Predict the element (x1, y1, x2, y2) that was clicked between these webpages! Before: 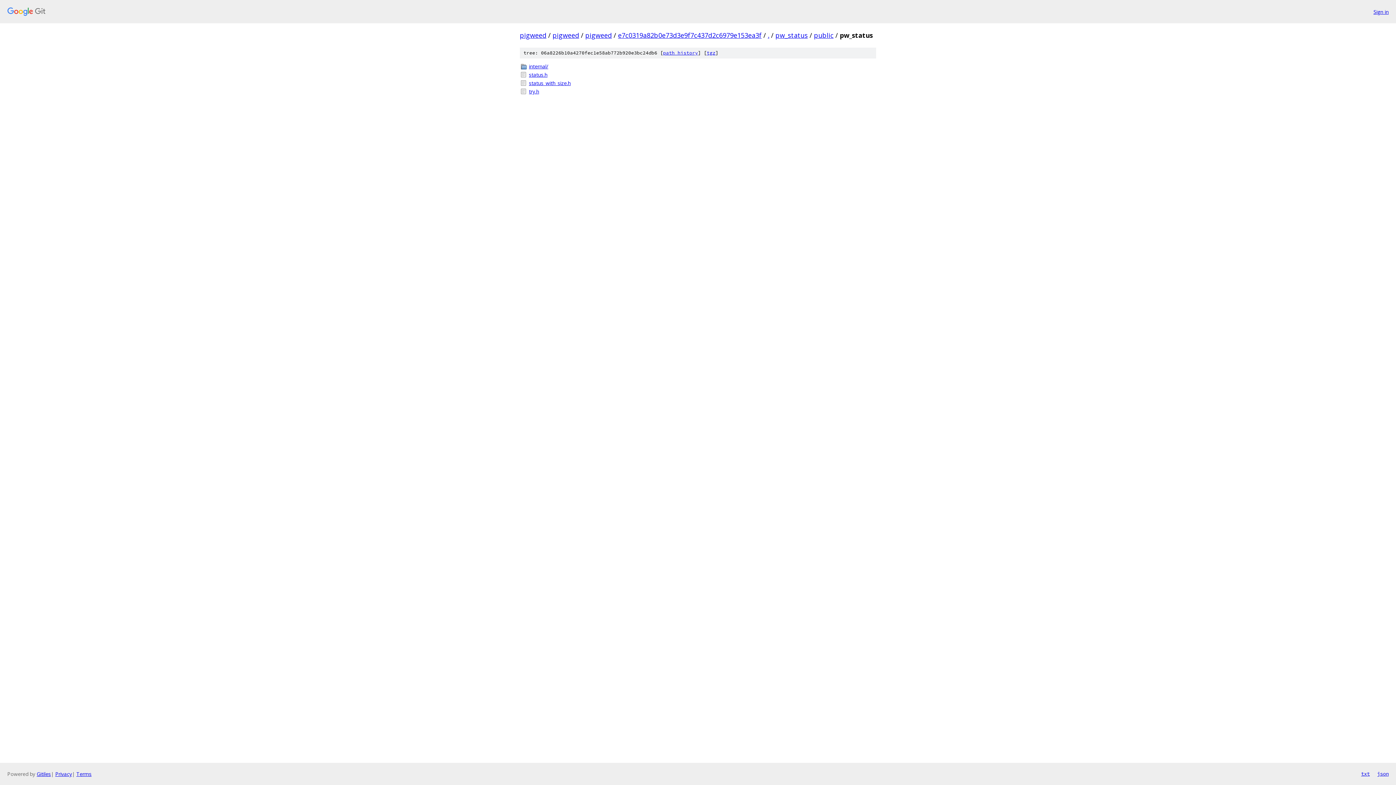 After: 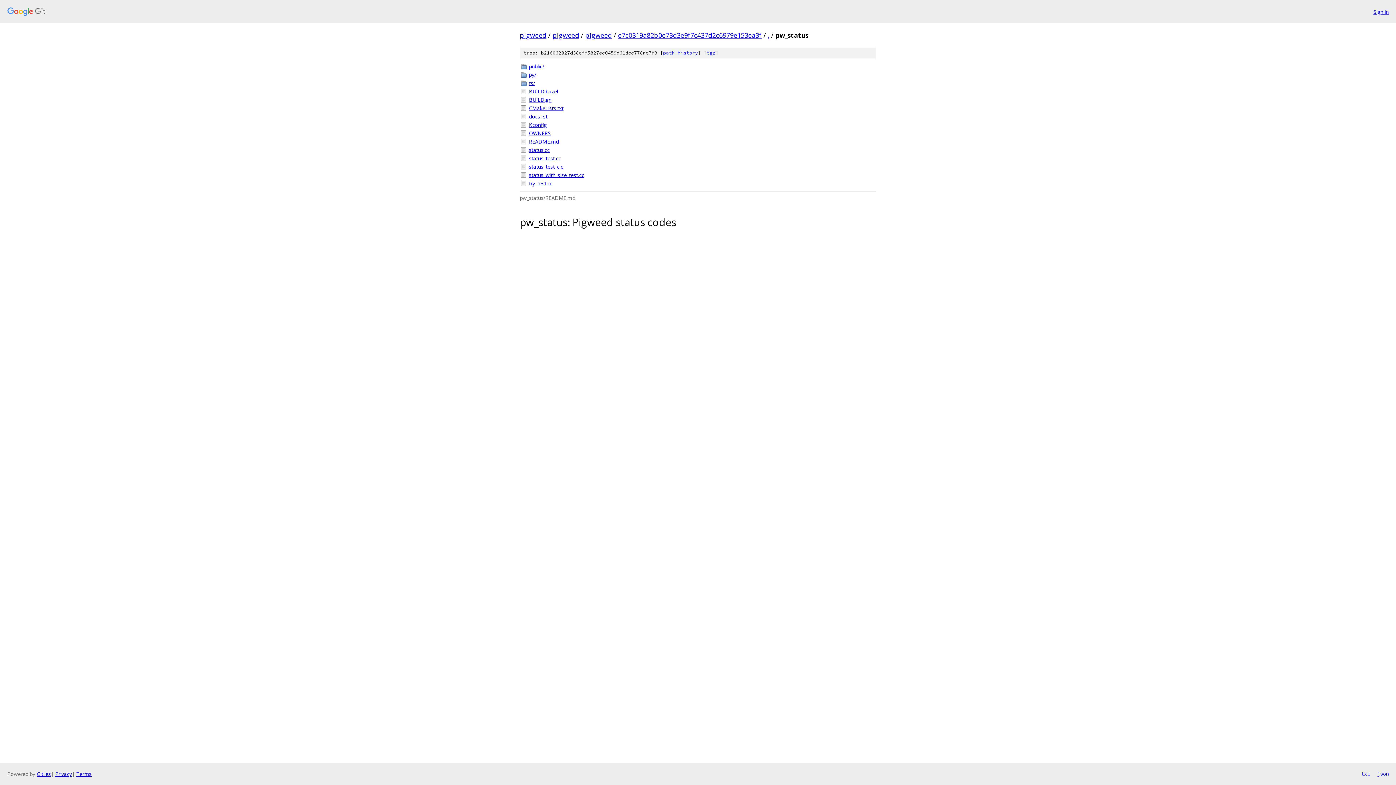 Action: bbox: (775, 30, 808, 39) label: pw_status